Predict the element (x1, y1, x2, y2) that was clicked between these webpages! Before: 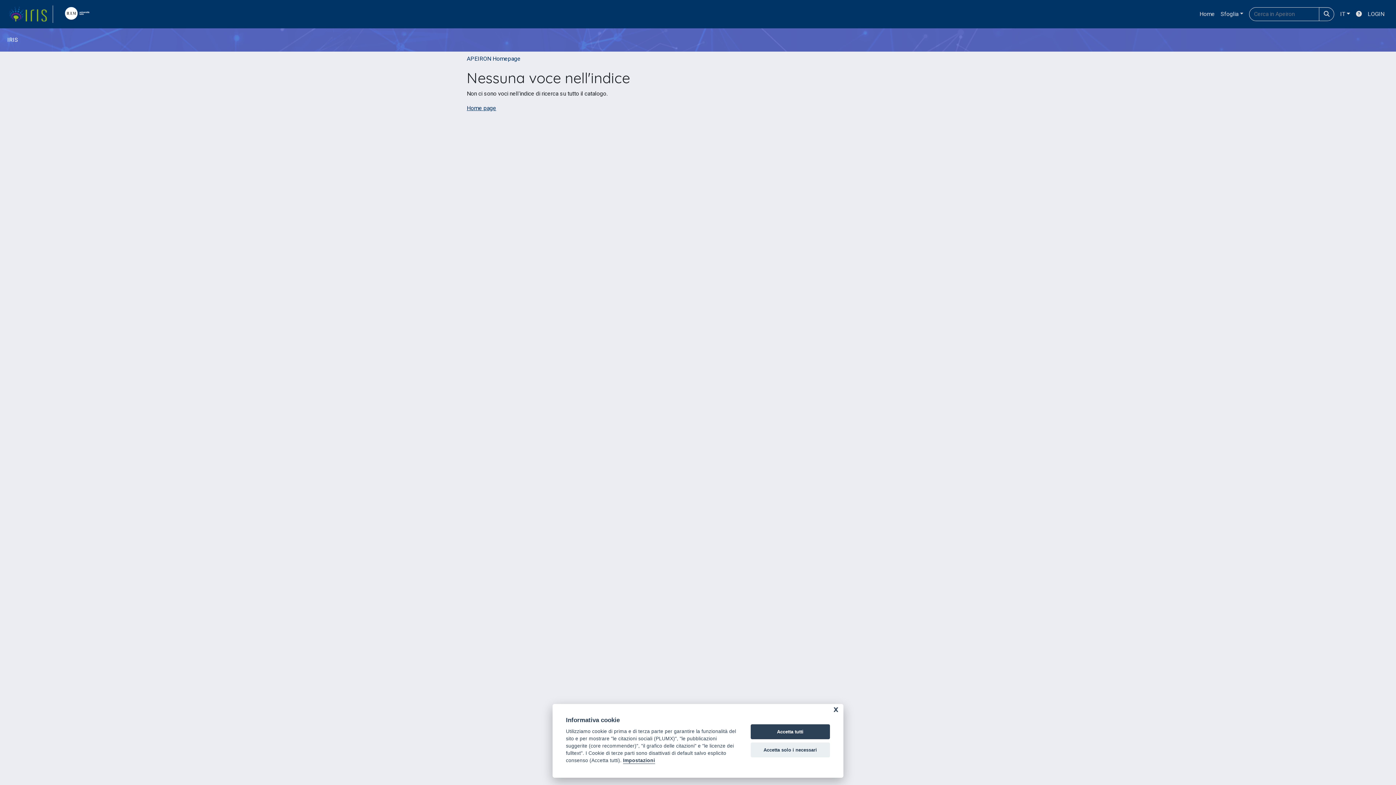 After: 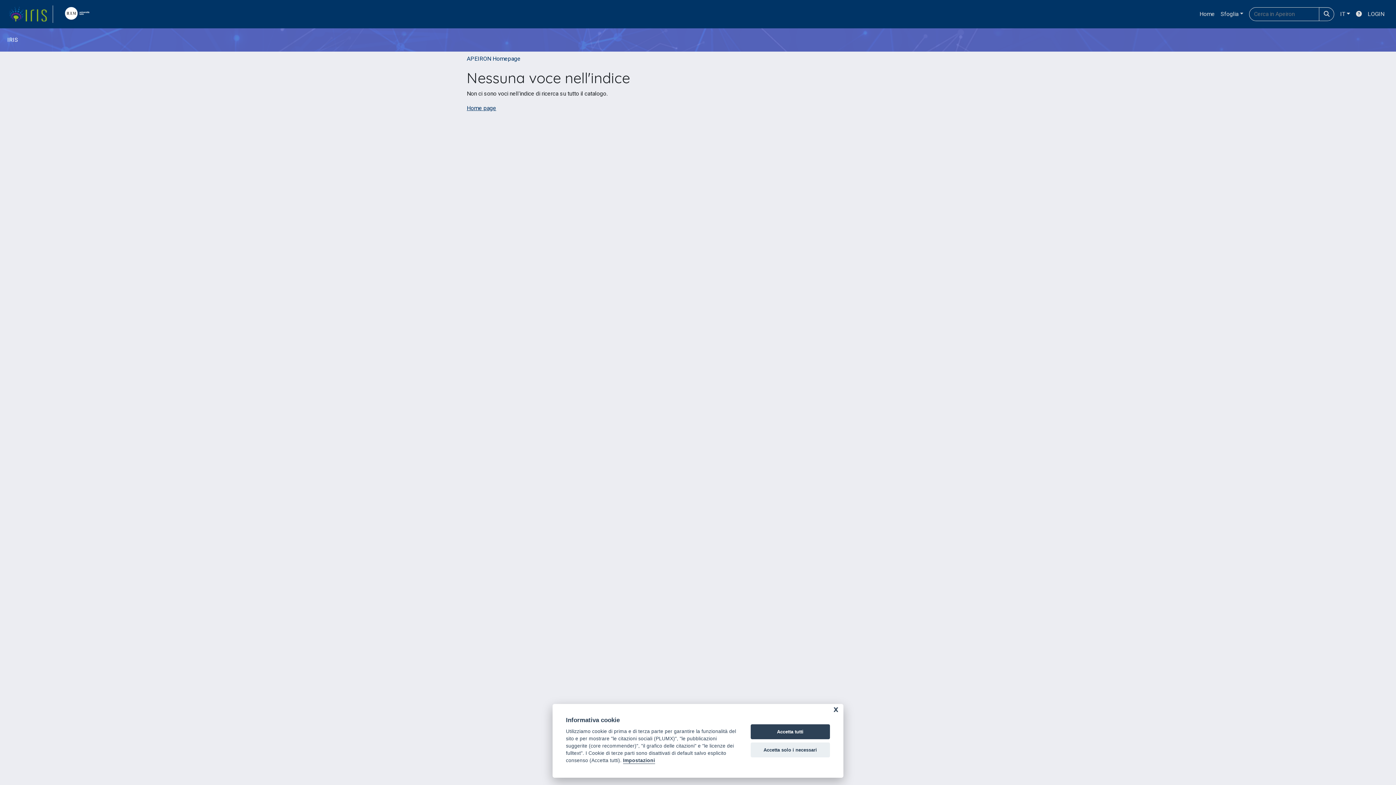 Action: bbox: (58, 5, 98, 22) label: link homepage università